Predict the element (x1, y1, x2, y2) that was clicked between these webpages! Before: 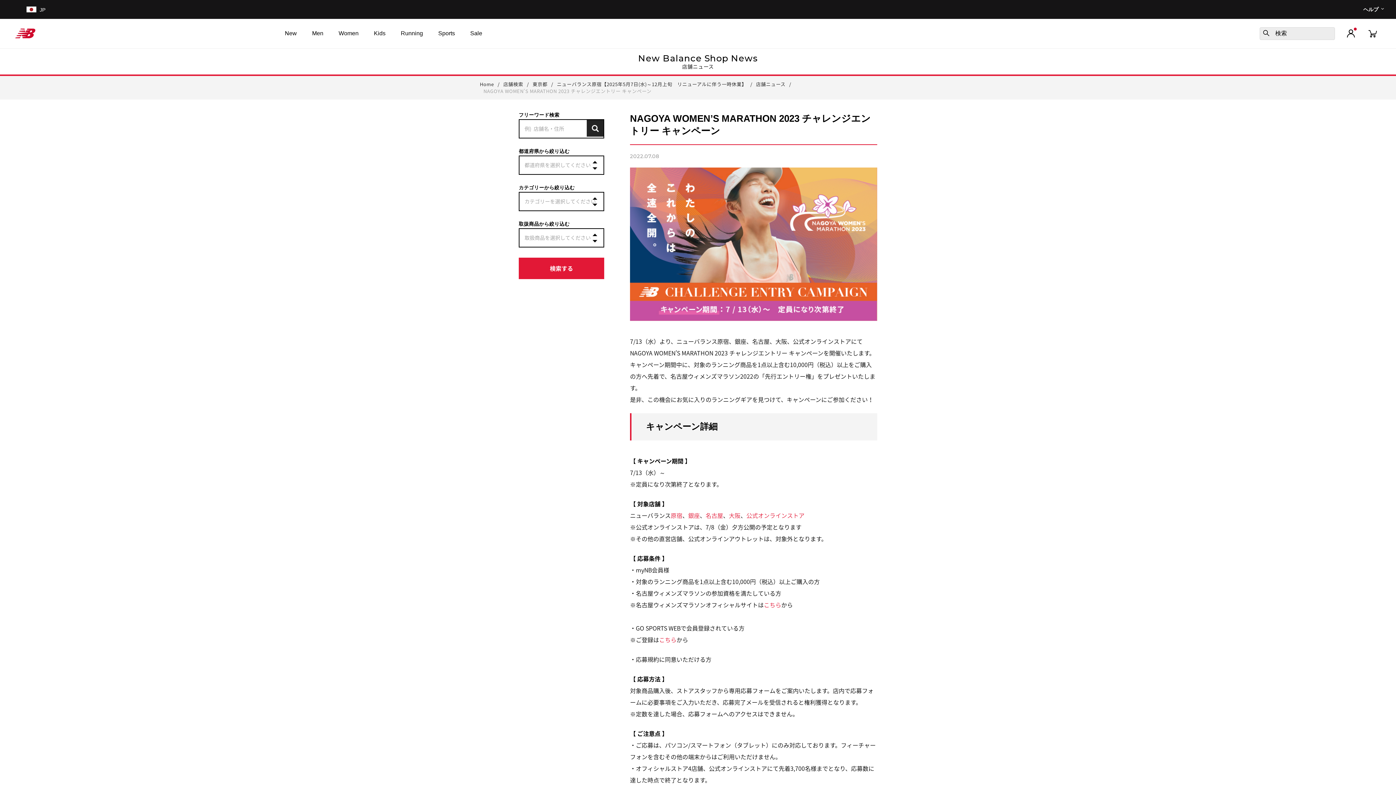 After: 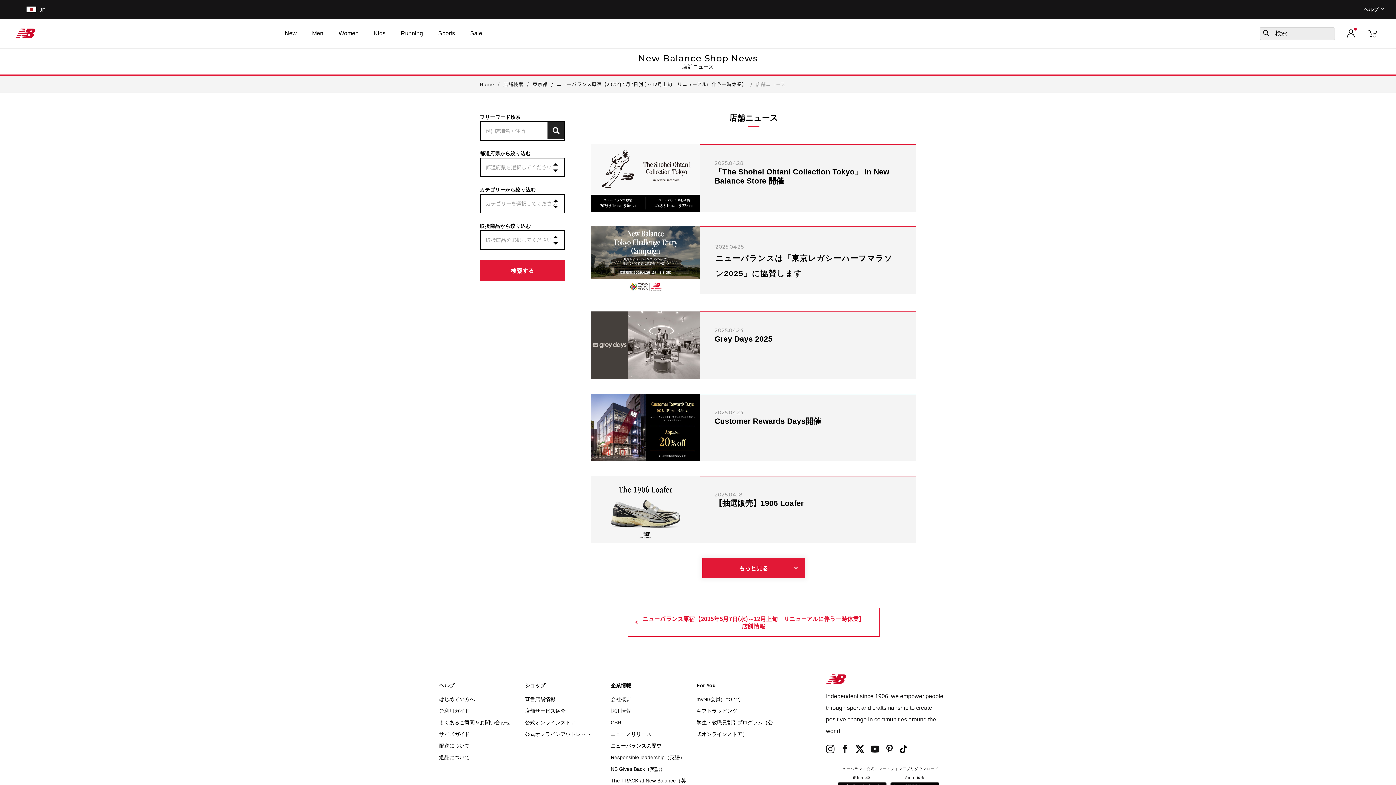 Action: bbox: (756, 80, 785, 87) label: 店舗ニュース